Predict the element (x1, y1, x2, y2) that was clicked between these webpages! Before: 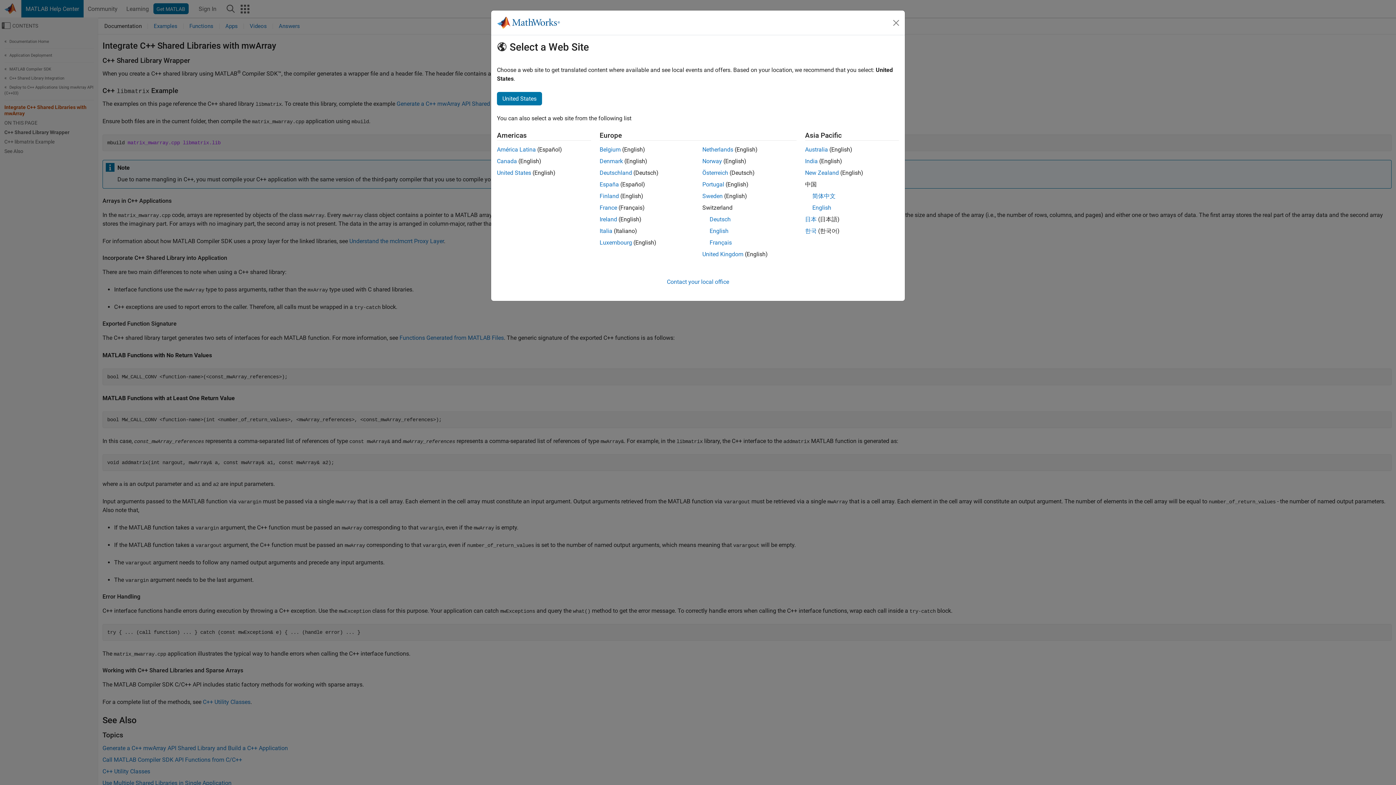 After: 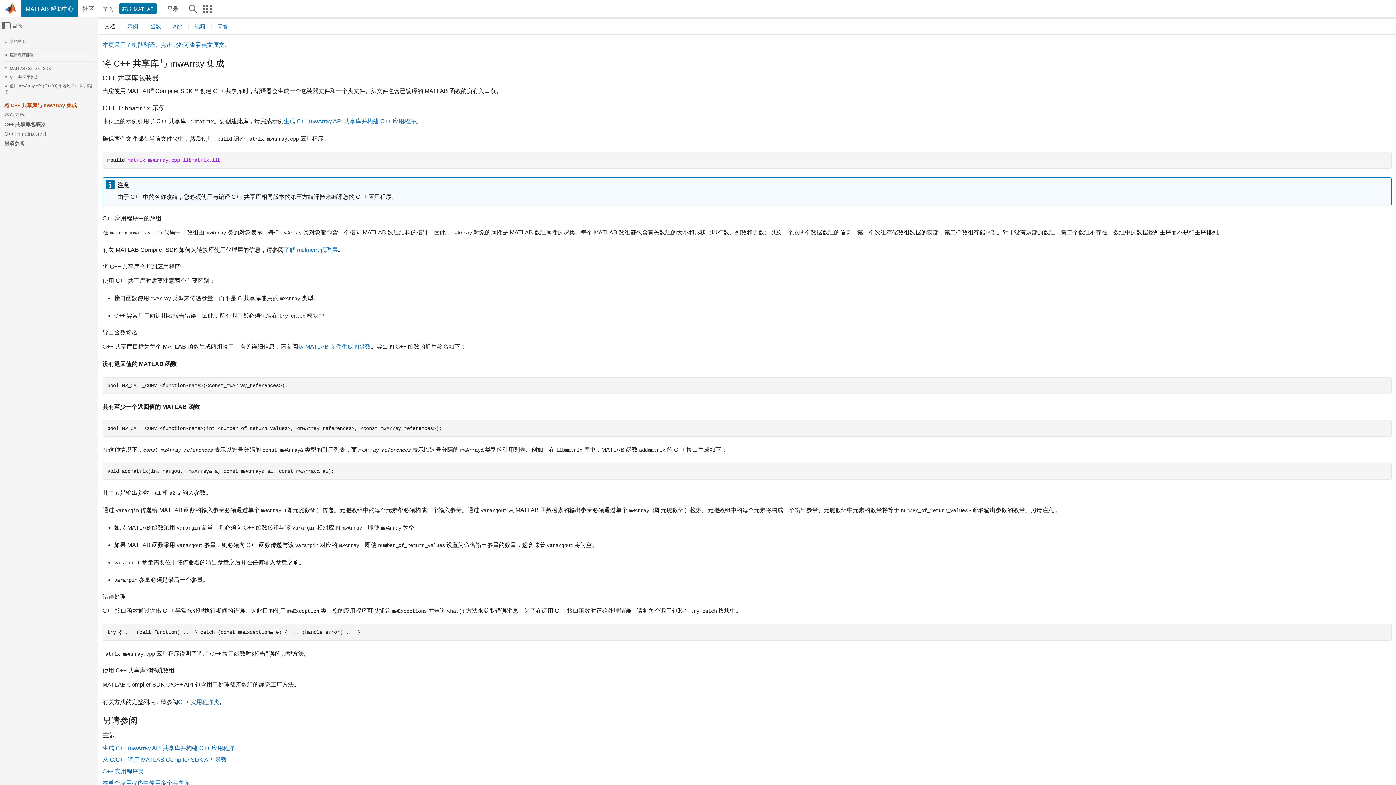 Action: bbox: (812, 192, 835, 199) label: 简体中文